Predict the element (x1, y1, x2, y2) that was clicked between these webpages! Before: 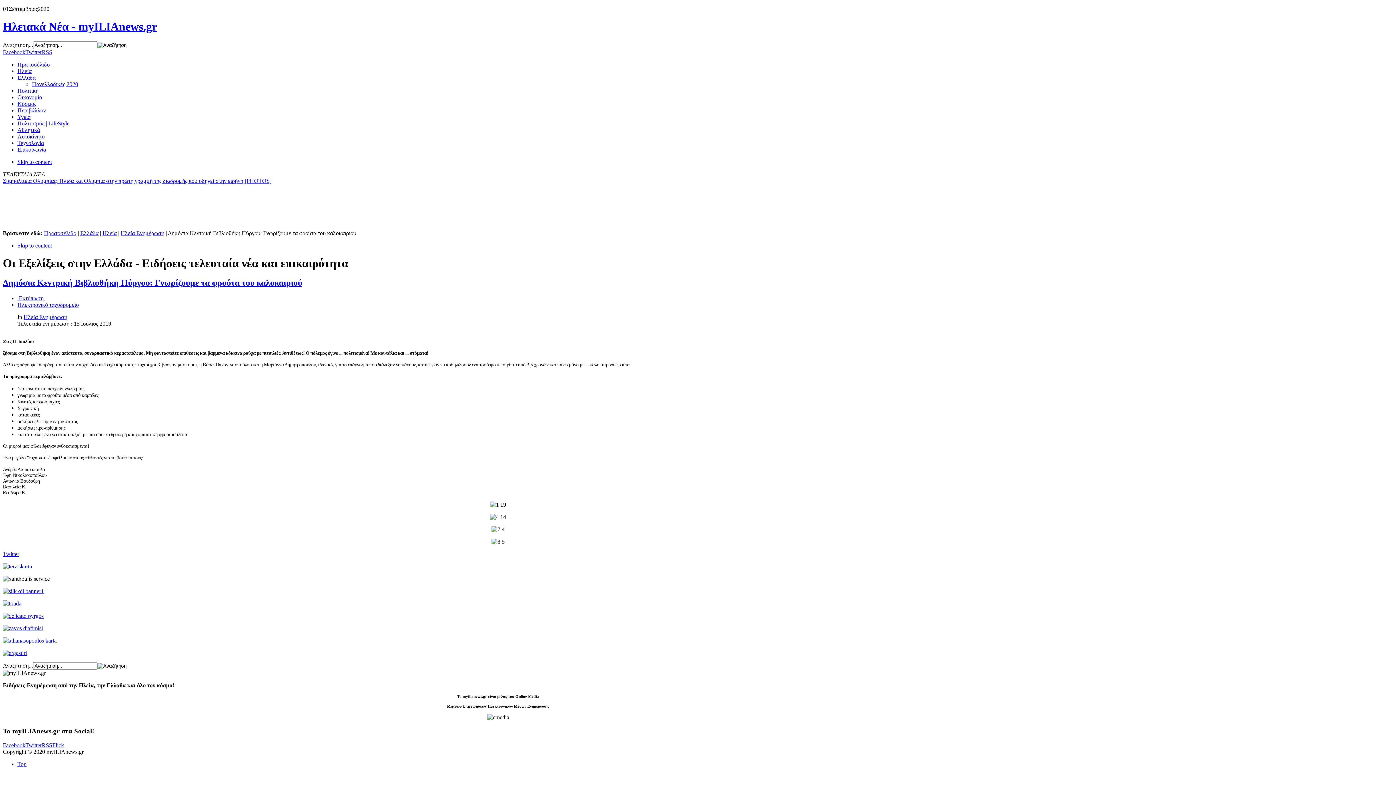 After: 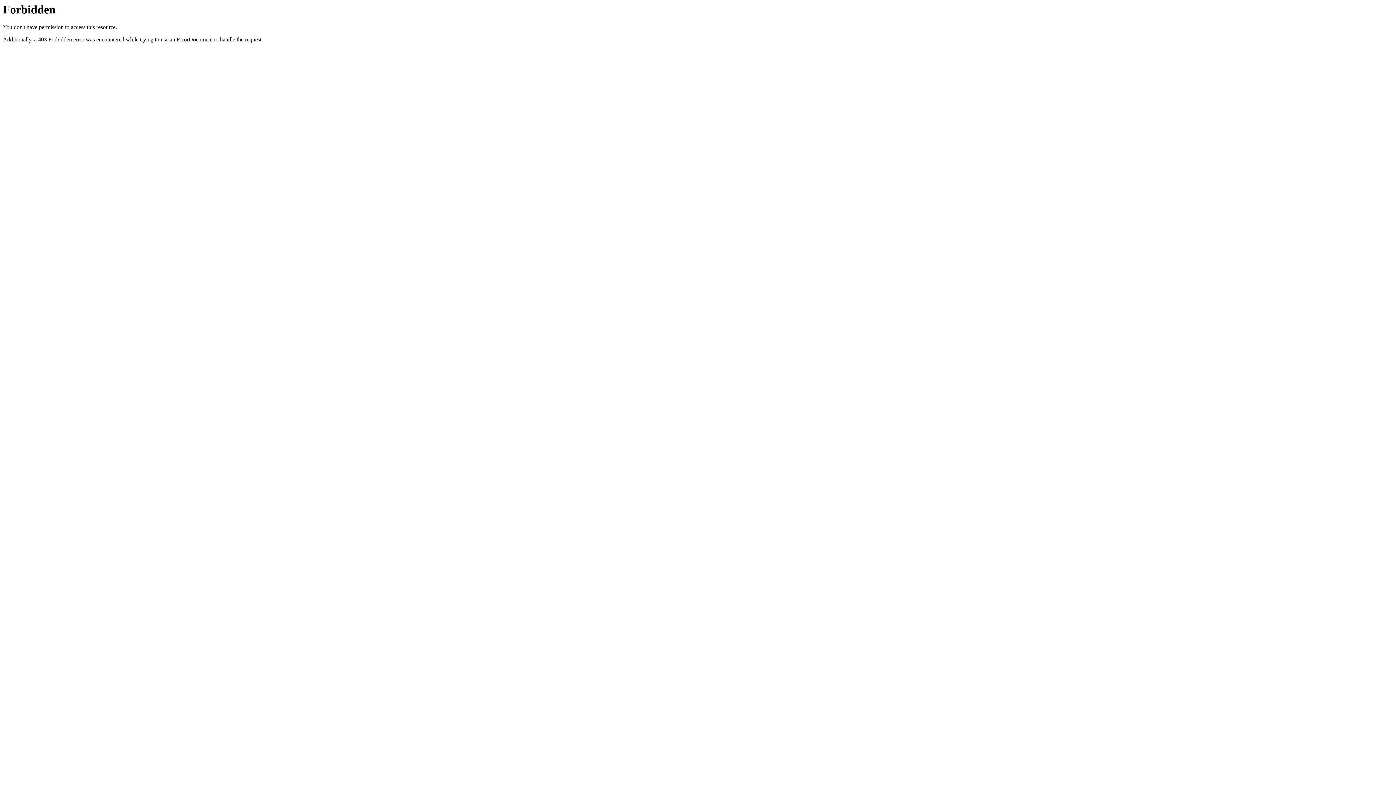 Action: label: RSS bbox: (41, 49, 52, 55)